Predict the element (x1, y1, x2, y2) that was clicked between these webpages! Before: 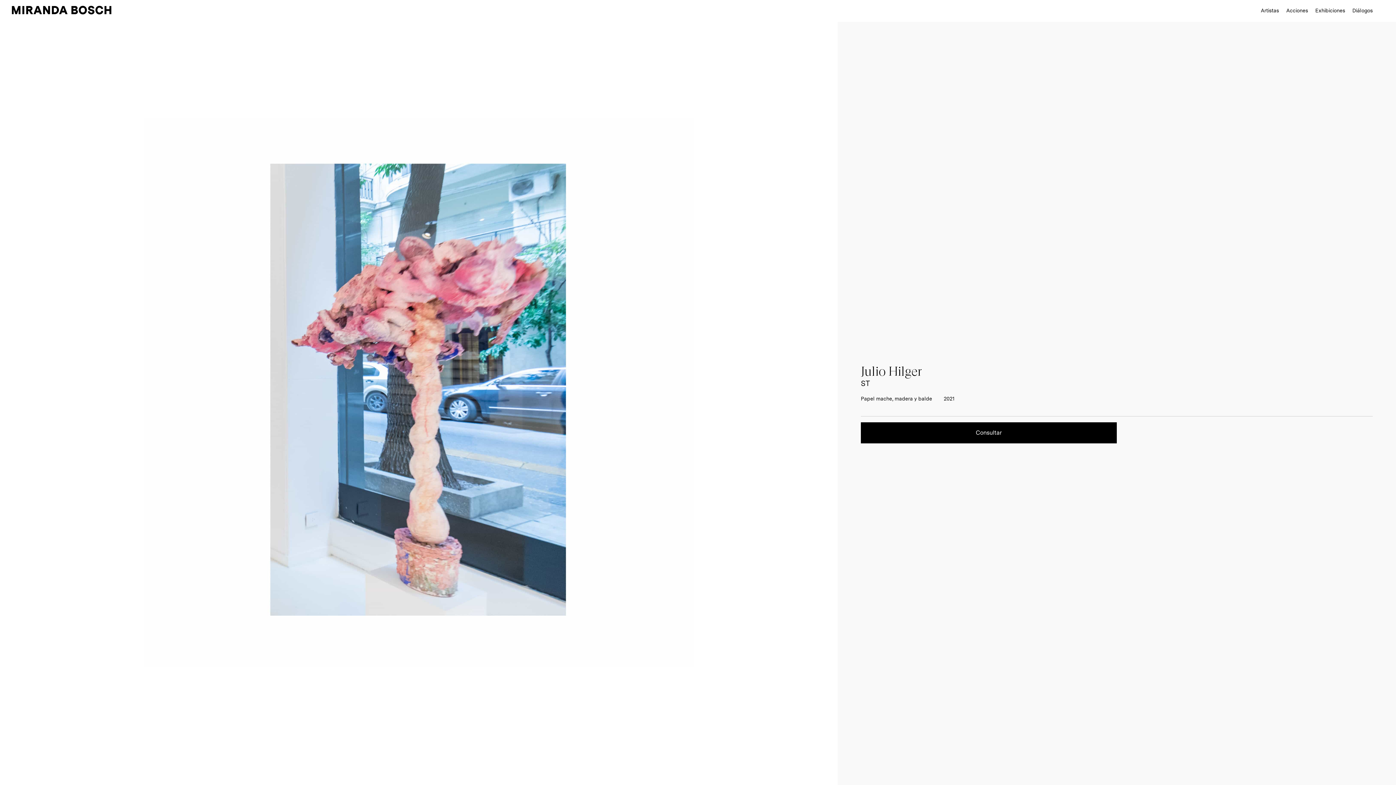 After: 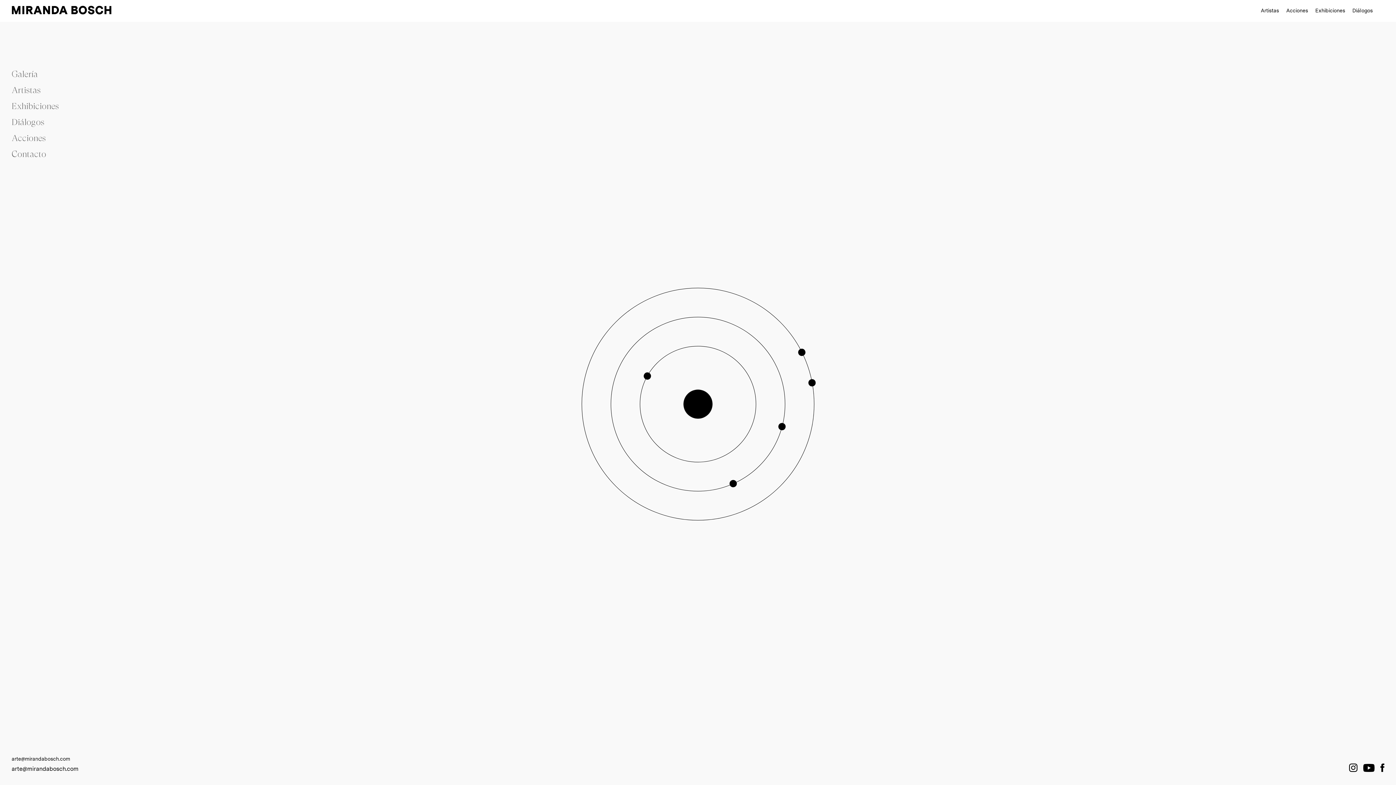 Action: bbox: (11, 5, 111, 16)